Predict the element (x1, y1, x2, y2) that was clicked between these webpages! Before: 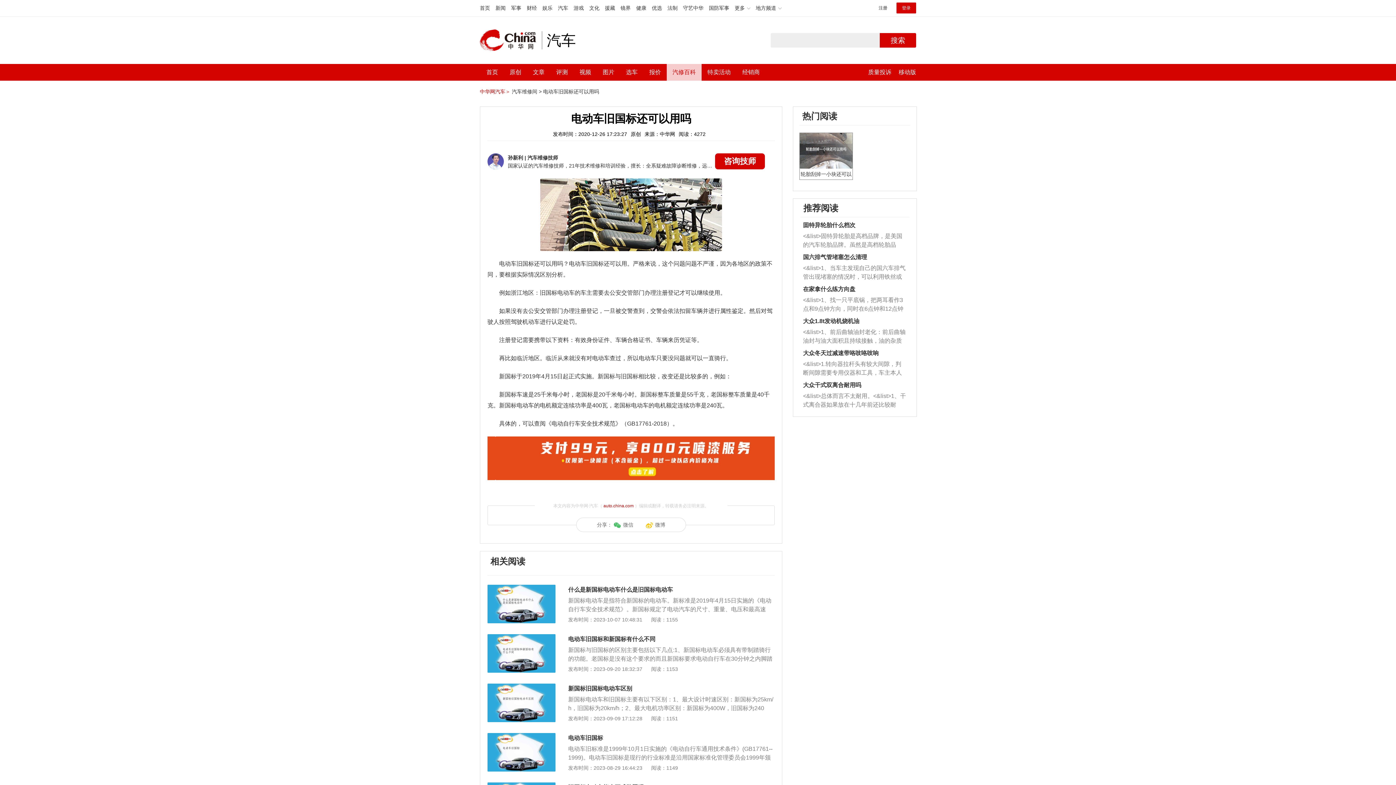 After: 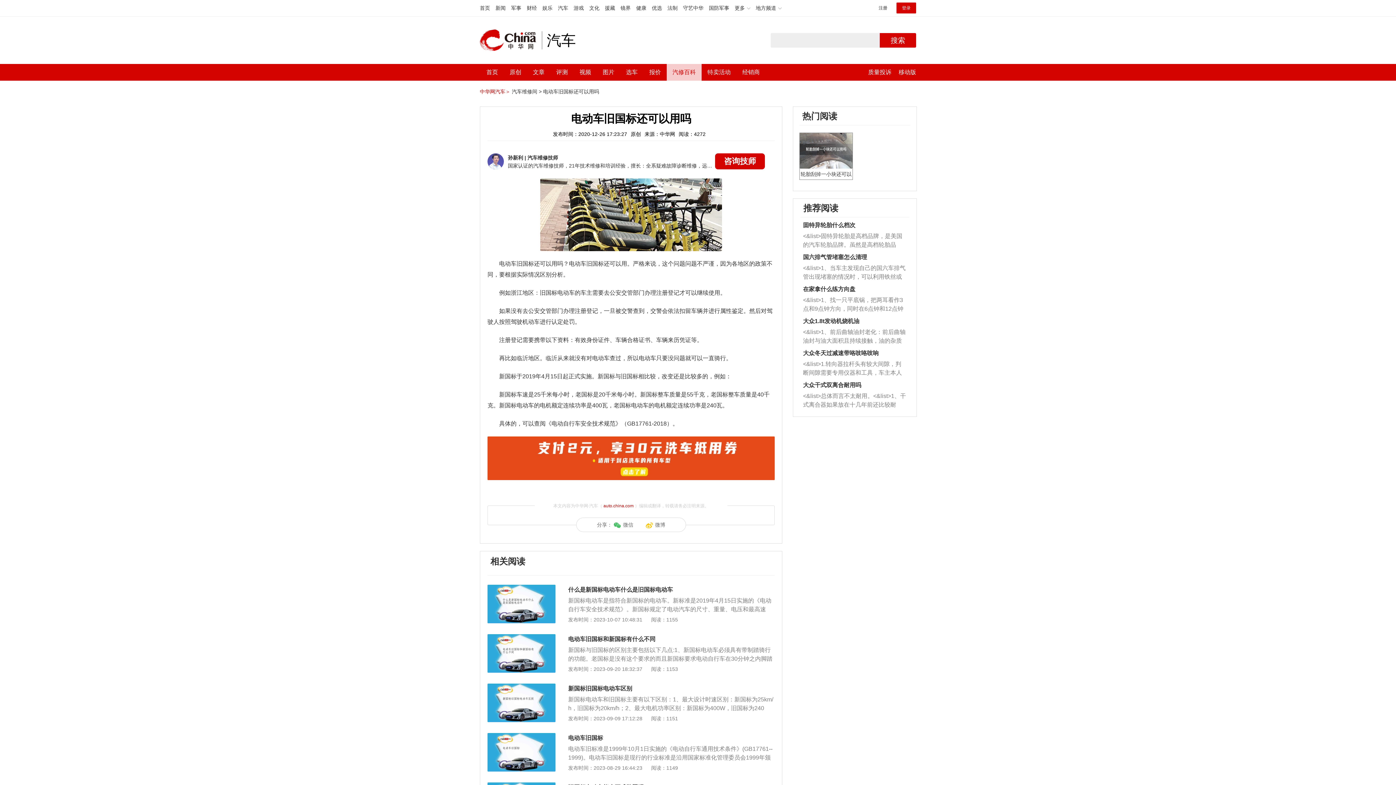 Action: bbox: (487, 436, 774, 480)